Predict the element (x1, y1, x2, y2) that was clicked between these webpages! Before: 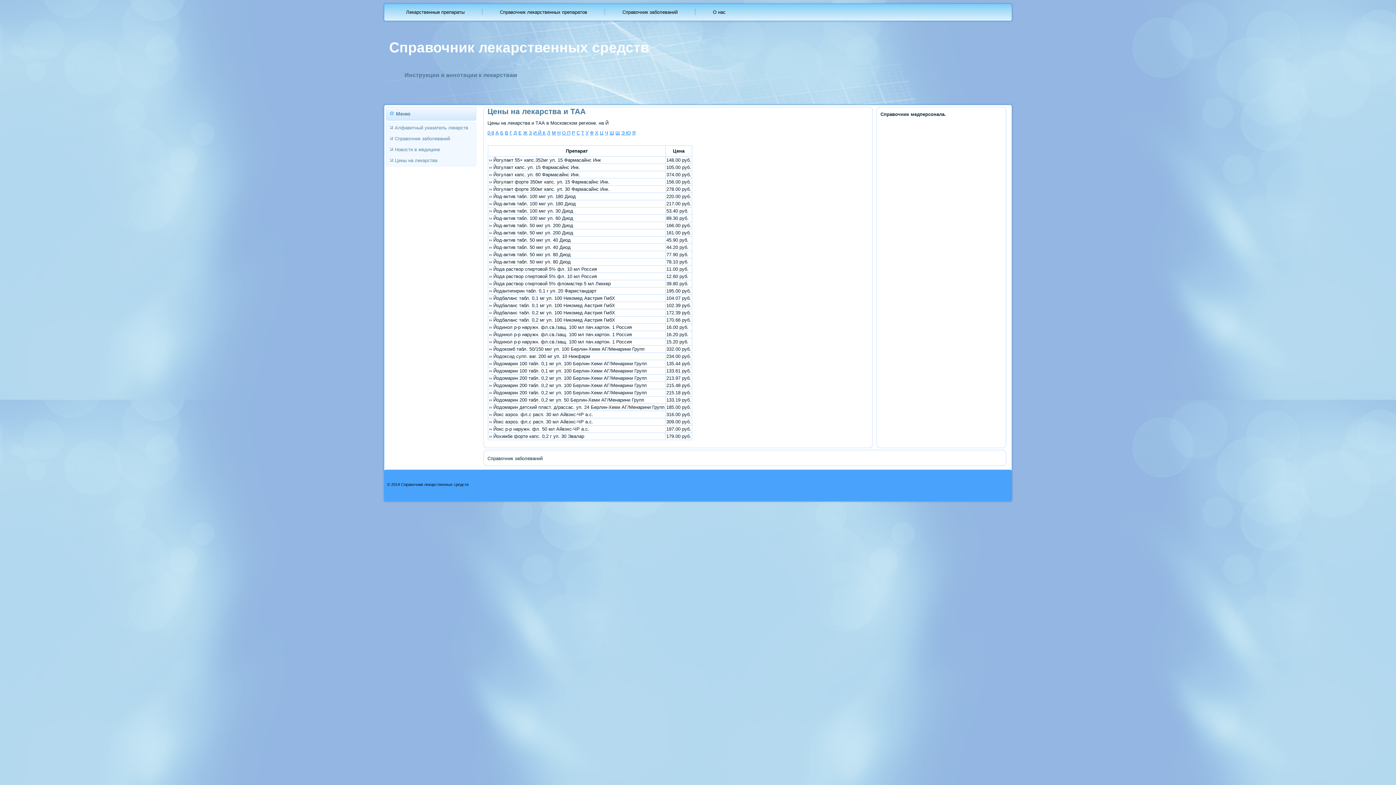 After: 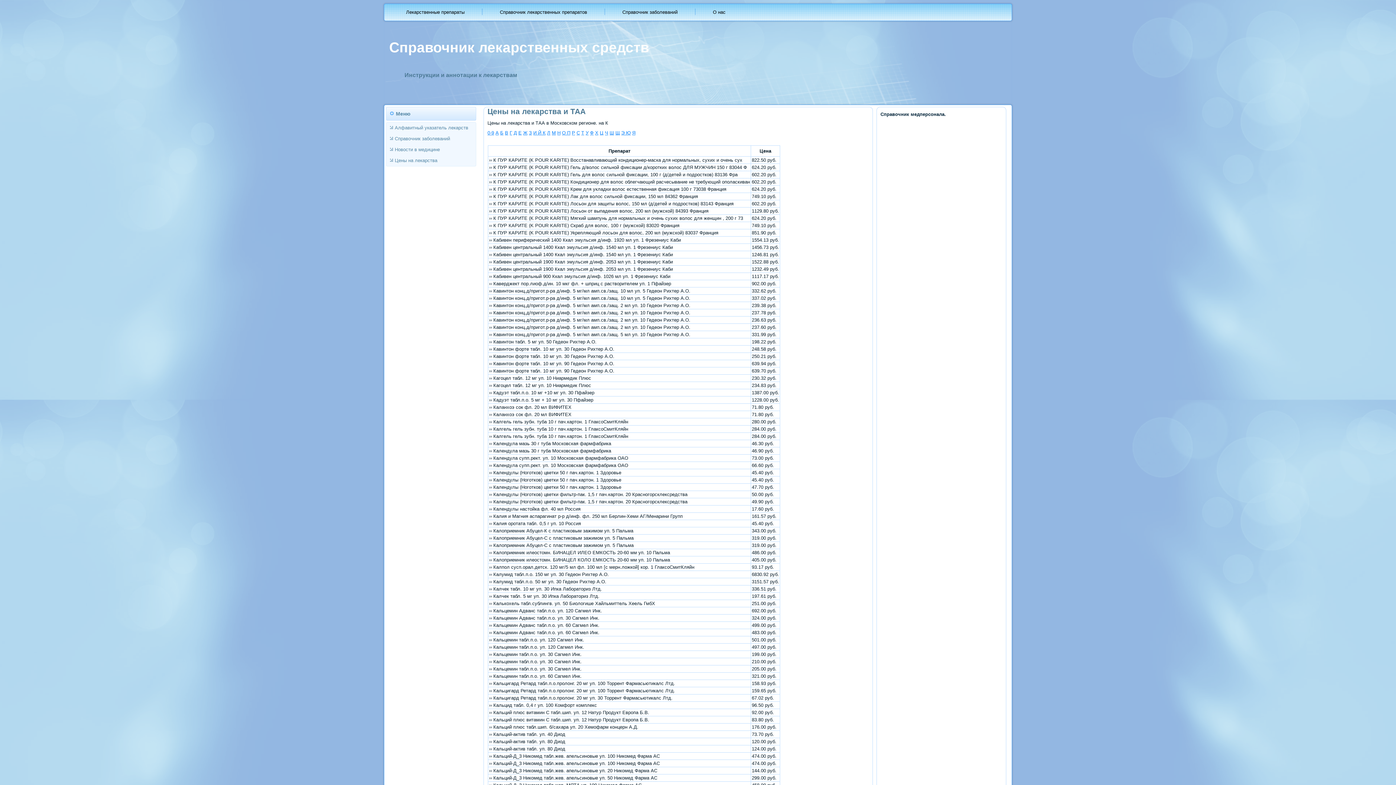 Action: bbox: (542, 130, 545, 135) label: К